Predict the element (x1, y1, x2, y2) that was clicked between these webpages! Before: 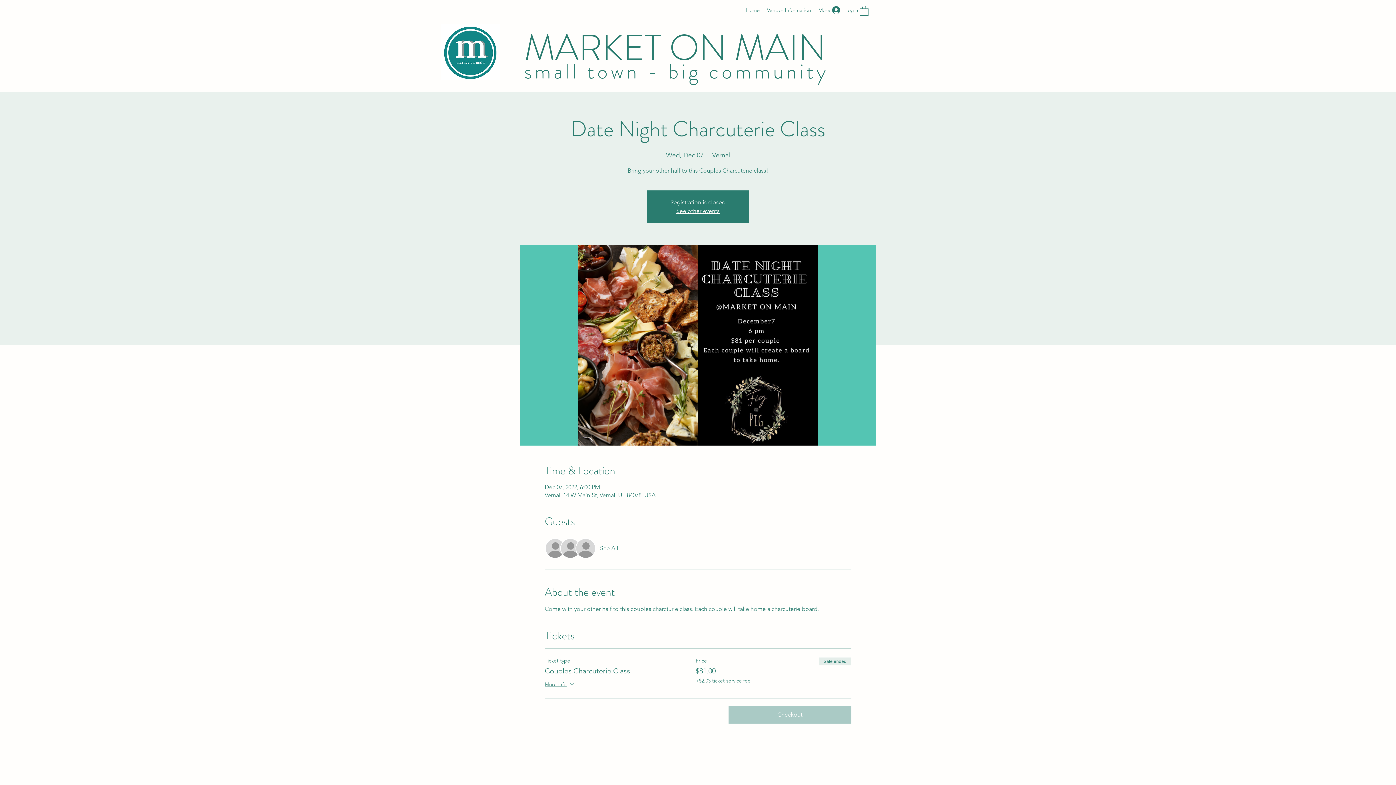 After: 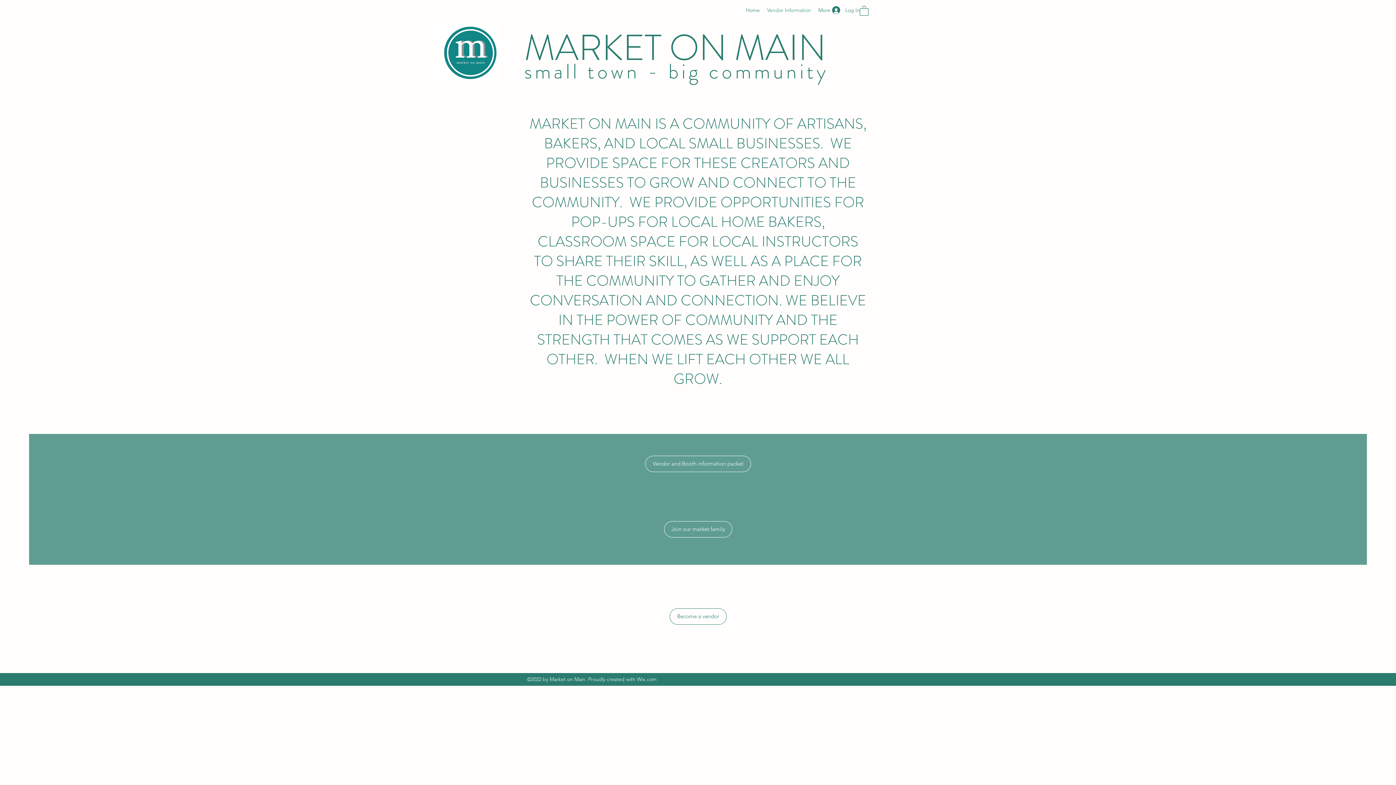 Action: label: Vendor Information bbox: (763, 4, 814, 15)